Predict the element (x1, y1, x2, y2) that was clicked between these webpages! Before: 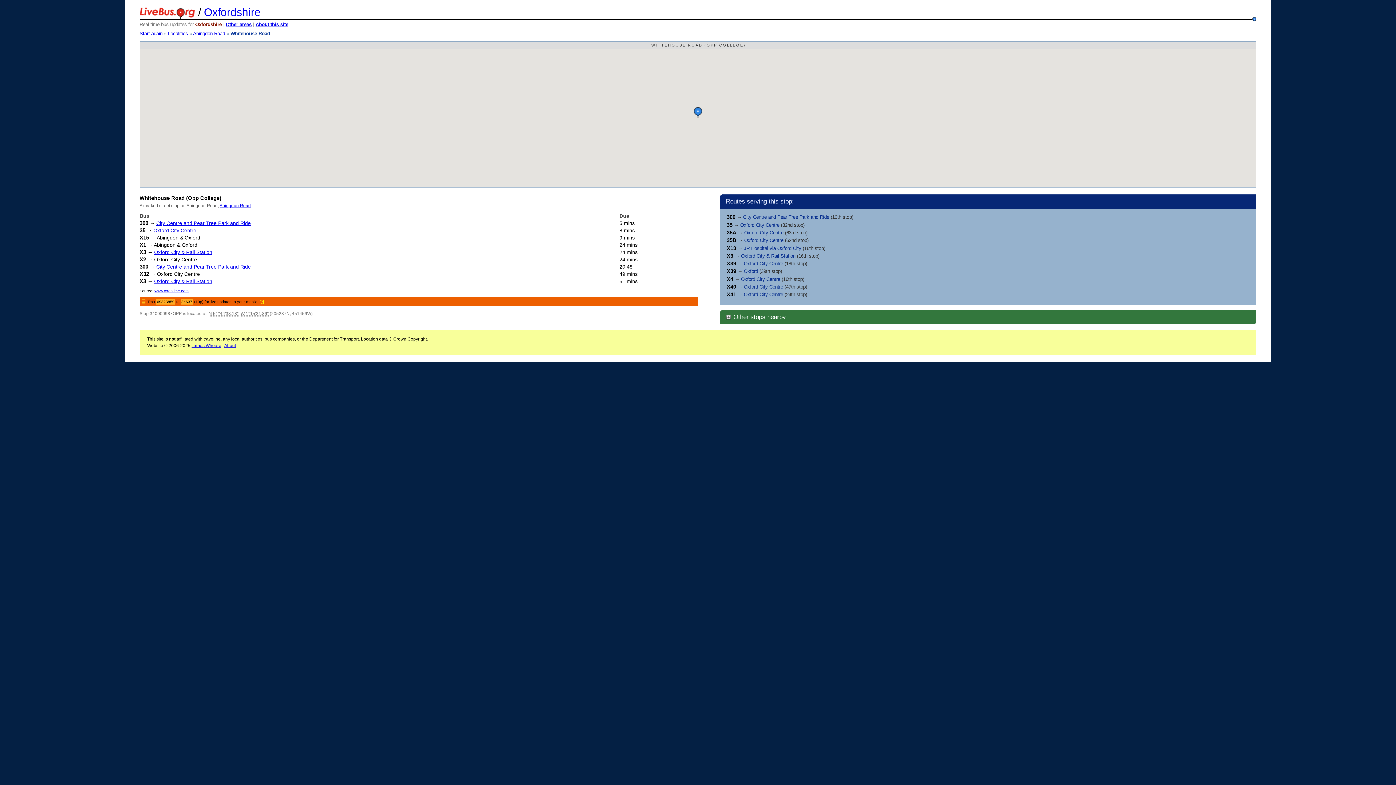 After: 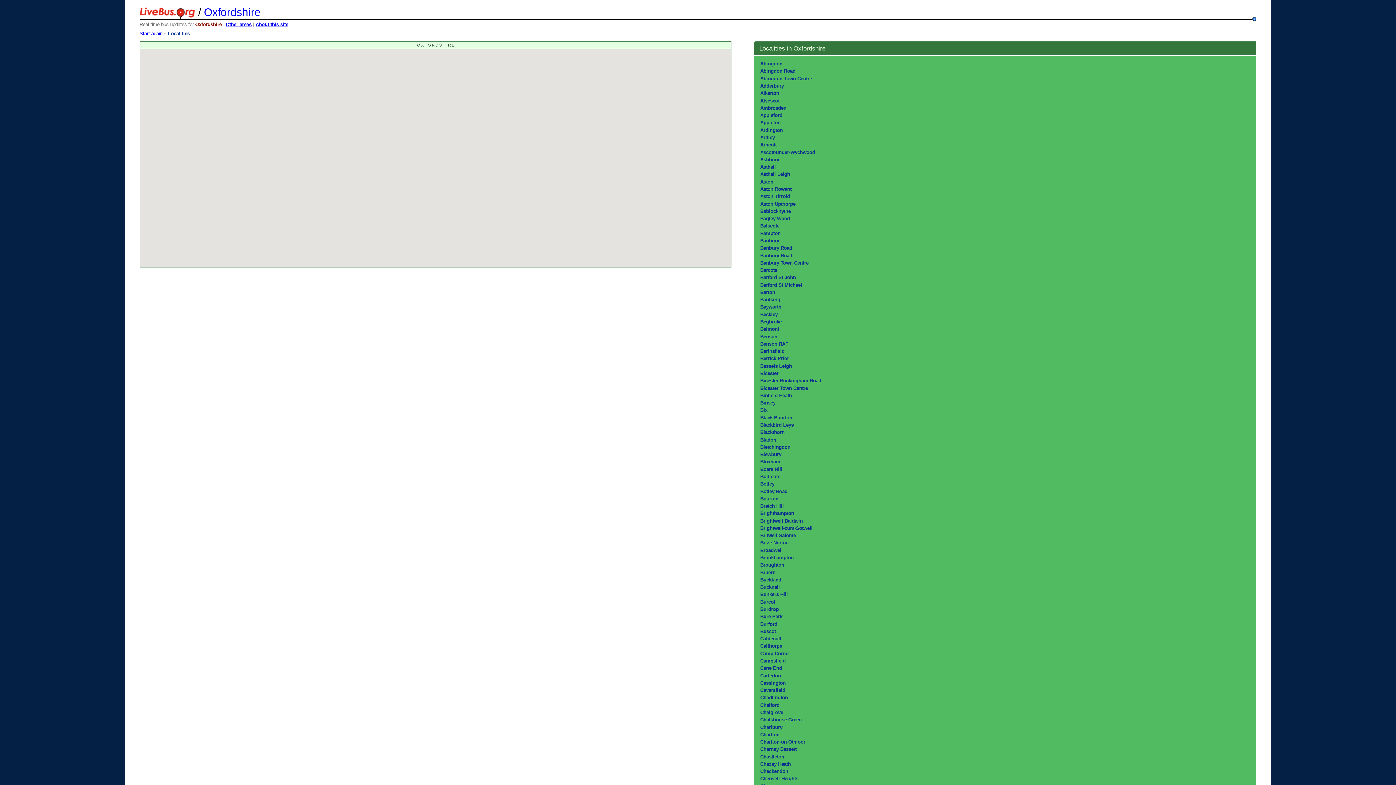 Action: label: Localities bbox: (168, 30, 188, 36)